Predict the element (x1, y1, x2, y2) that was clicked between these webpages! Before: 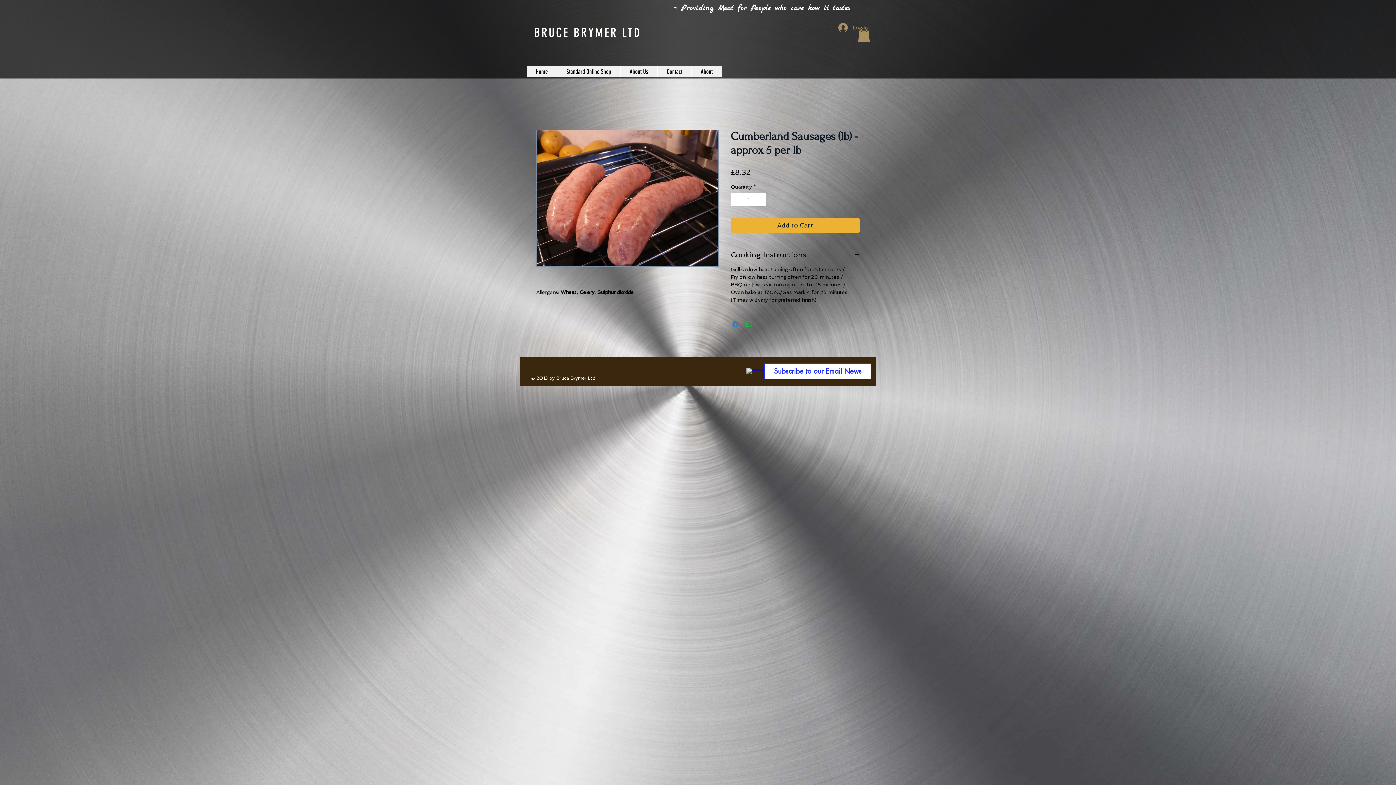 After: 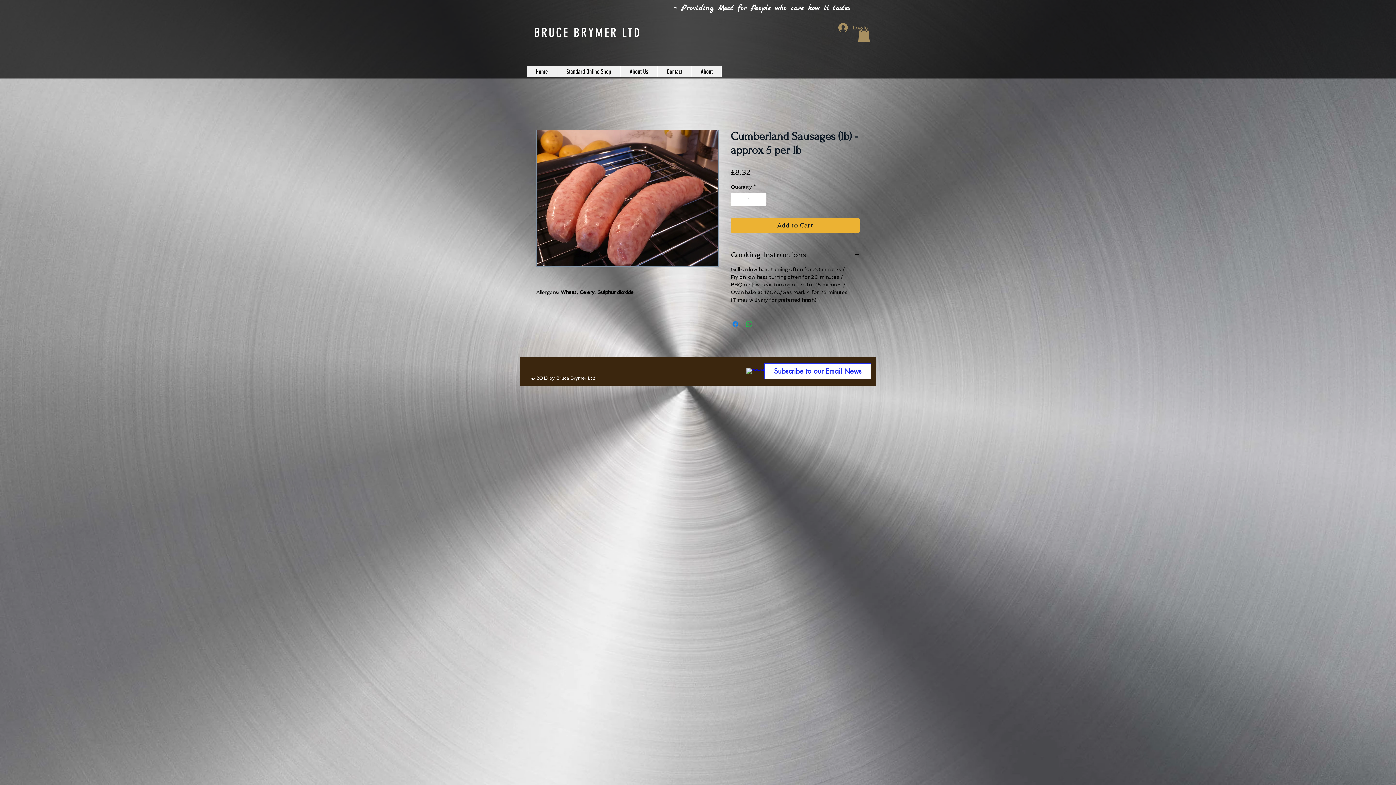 Action: bbox: (536, 129, 718, 267)